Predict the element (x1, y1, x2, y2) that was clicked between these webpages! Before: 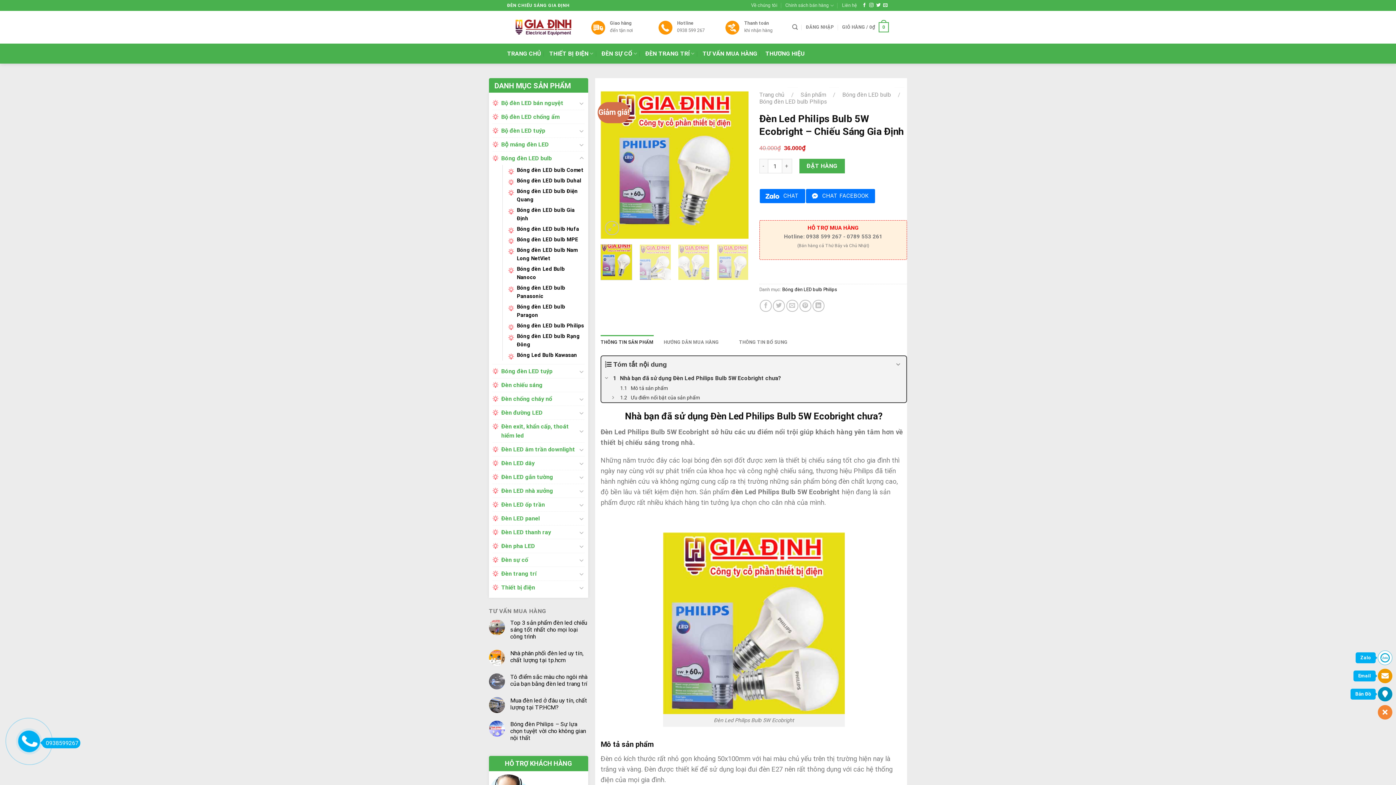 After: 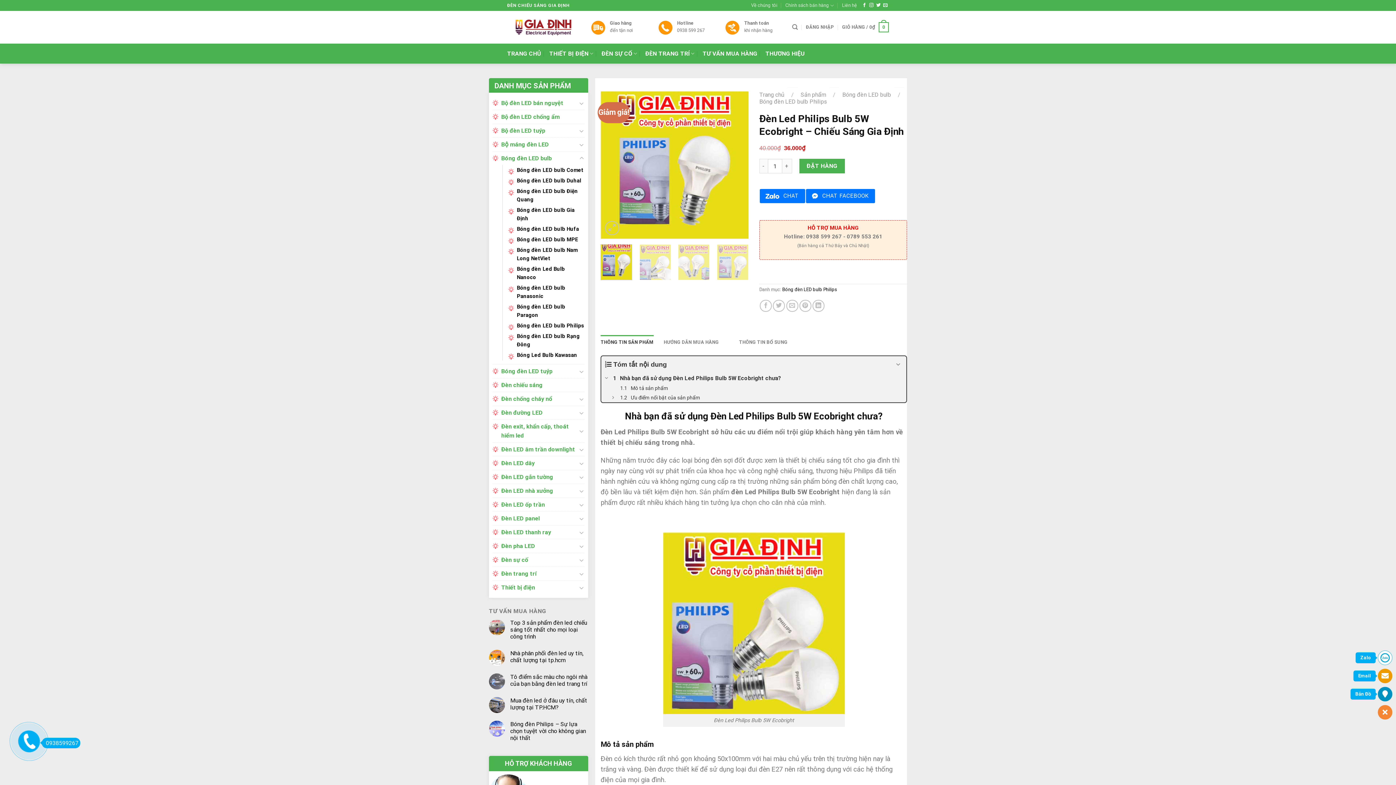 Action: label: THÔNG TIN SẢN PHẨM bbox: (600, 335, 653, 349)